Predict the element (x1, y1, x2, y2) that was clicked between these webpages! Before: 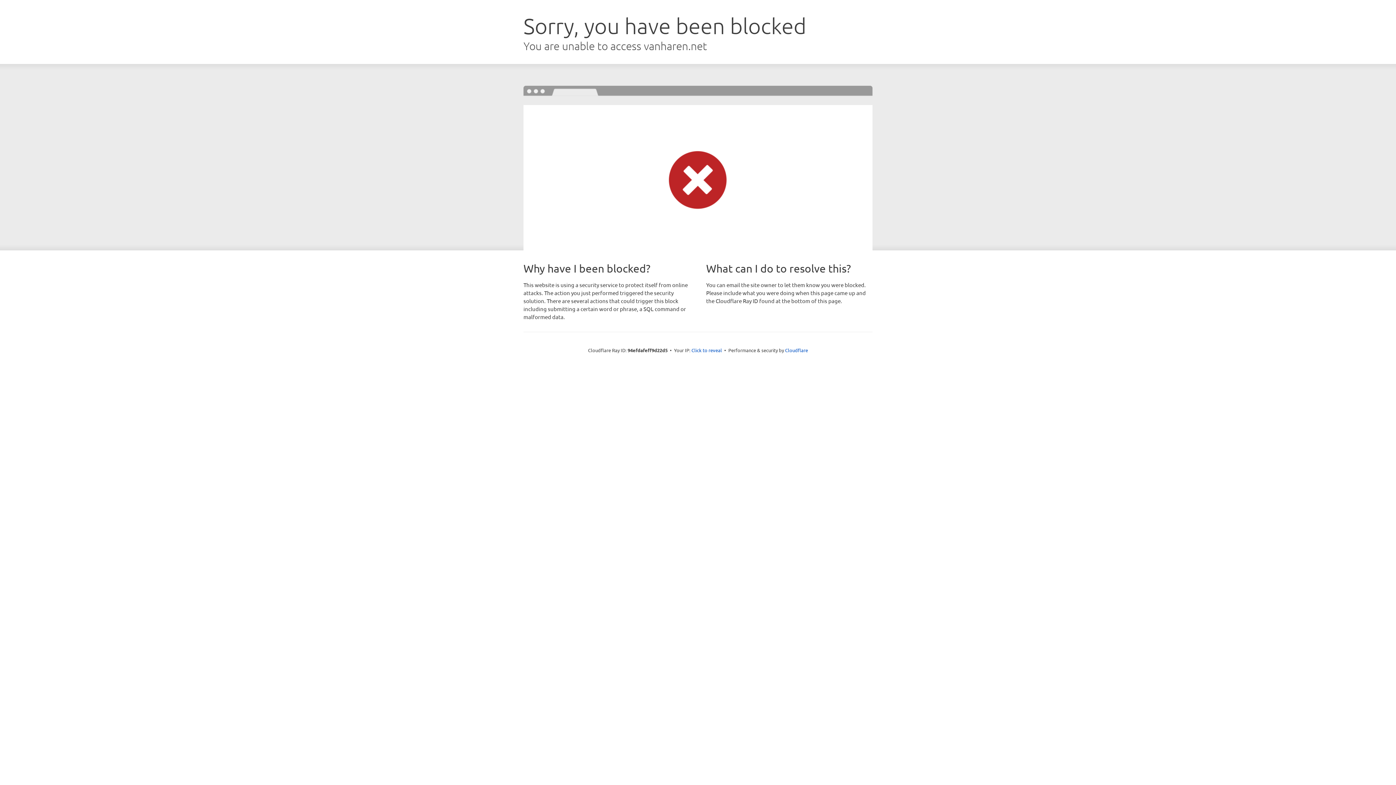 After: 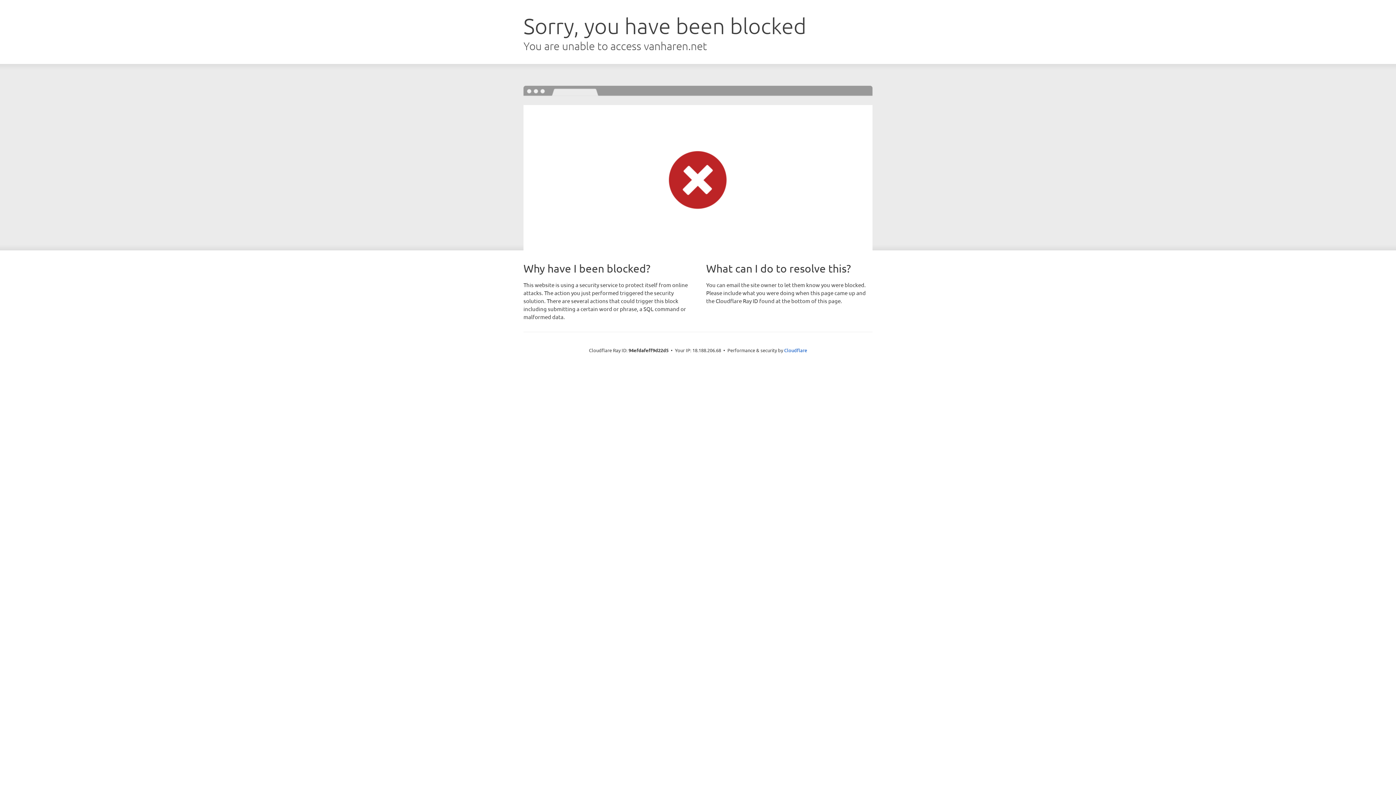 Action: bbox: (691, 346, 722, 353) label: Click to reveal